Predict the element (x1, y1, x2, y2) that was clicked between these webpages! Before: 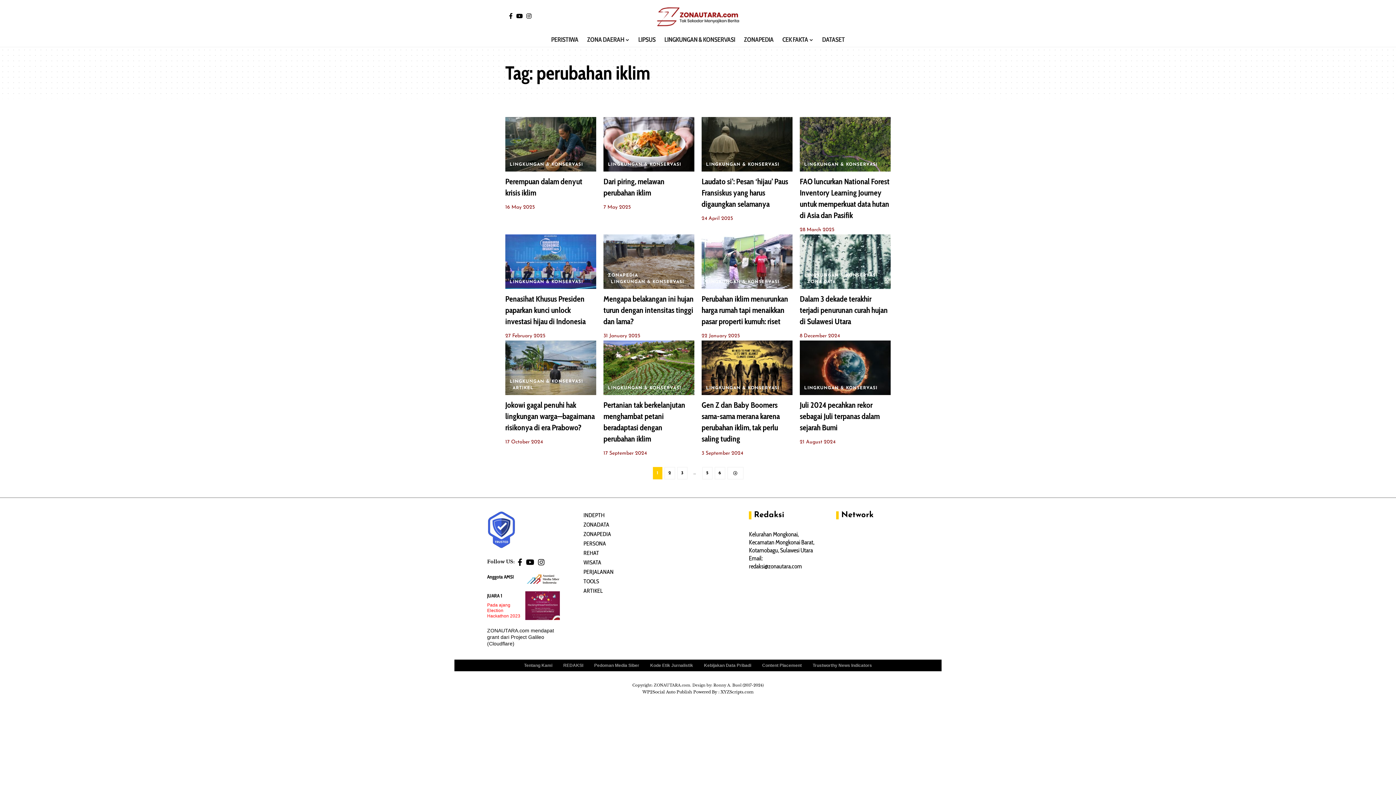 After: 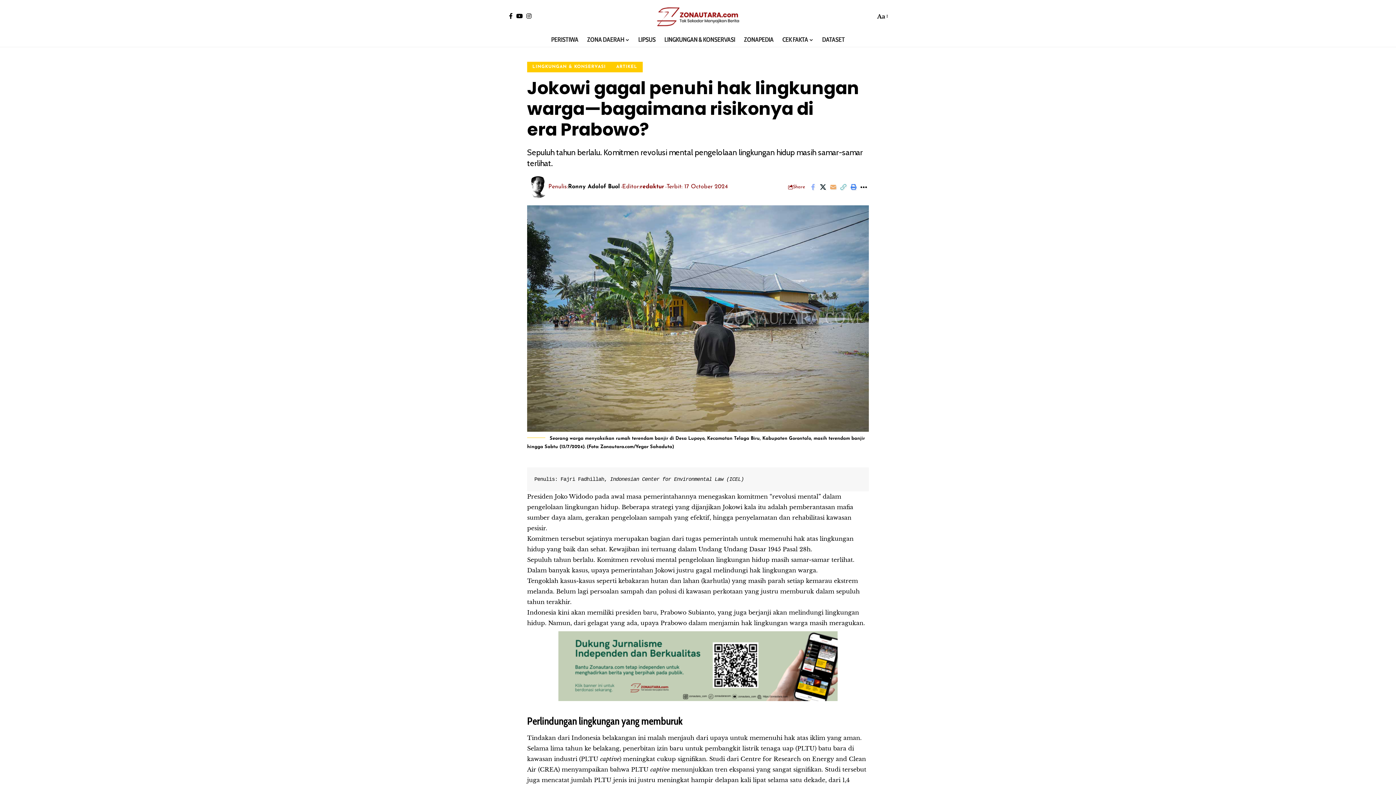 Action: bbox: (505, 340, 596, 395)